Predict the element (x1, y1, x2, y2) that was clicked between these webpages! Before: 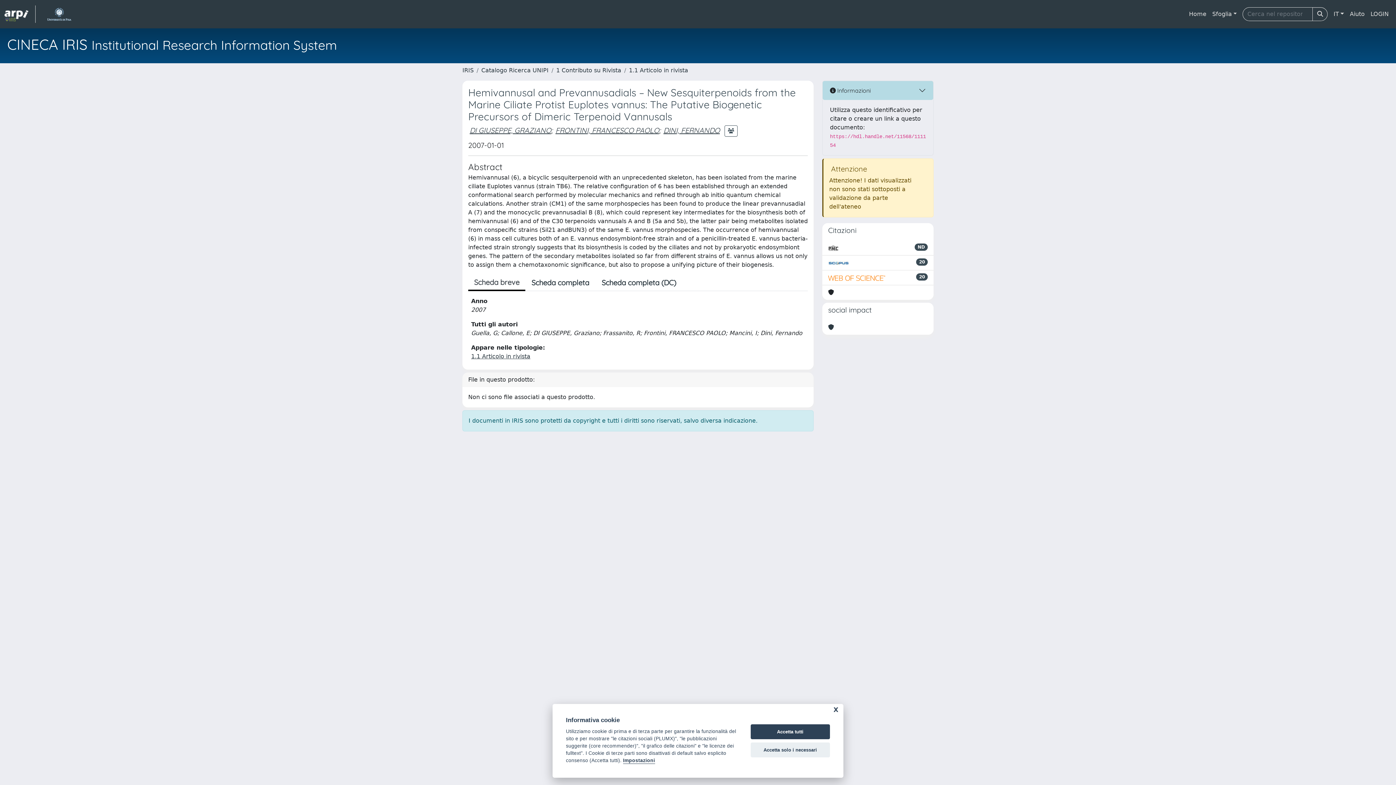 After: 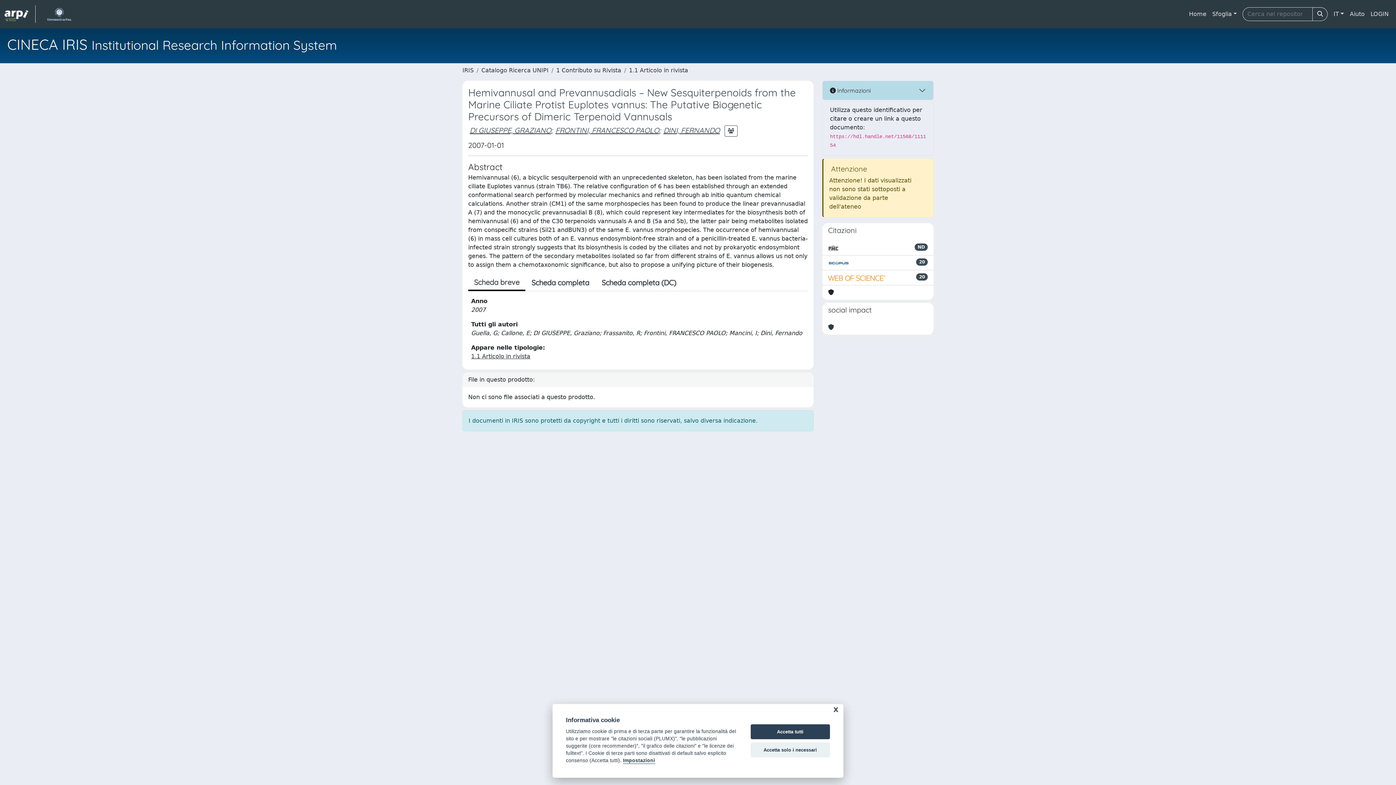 Action: bbox: (41, 5, 76, 22) label: link homepage università